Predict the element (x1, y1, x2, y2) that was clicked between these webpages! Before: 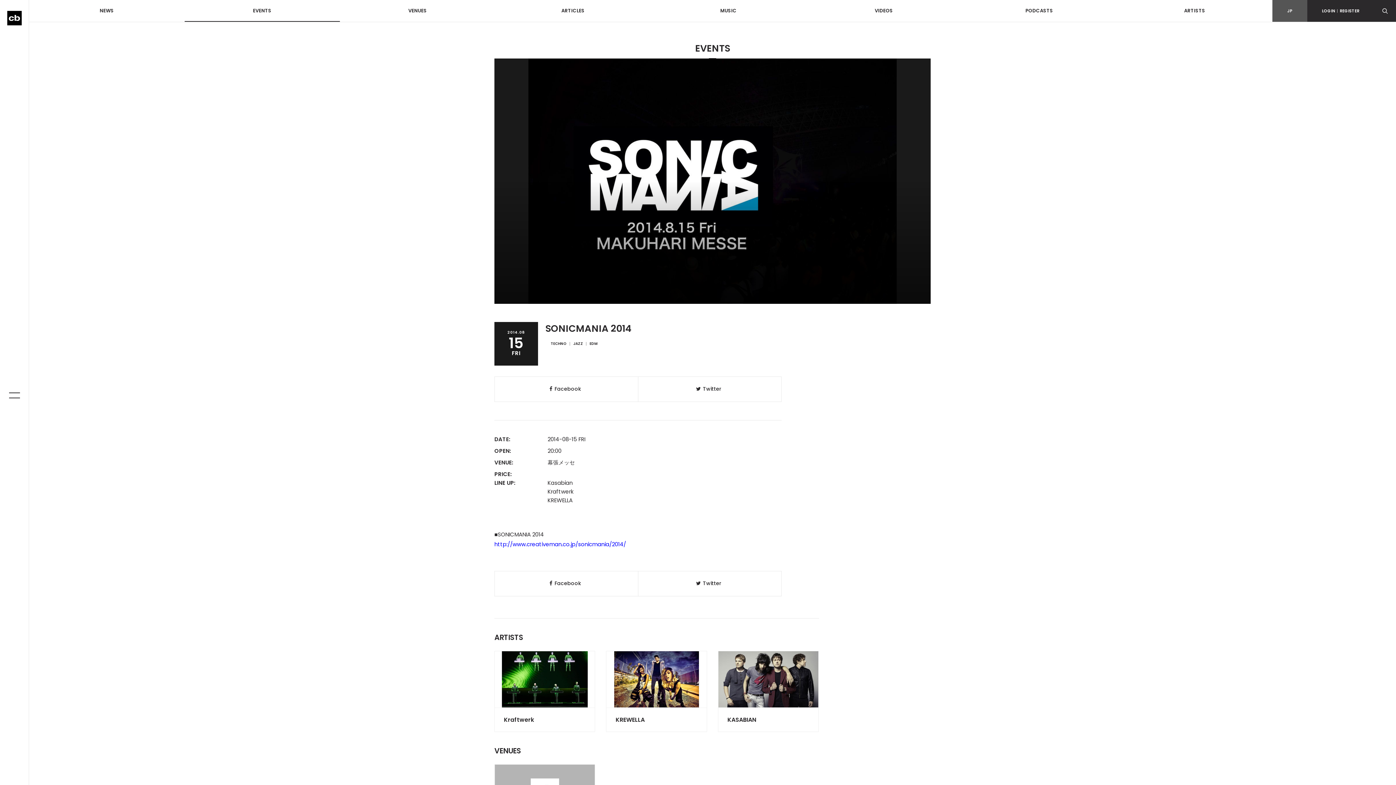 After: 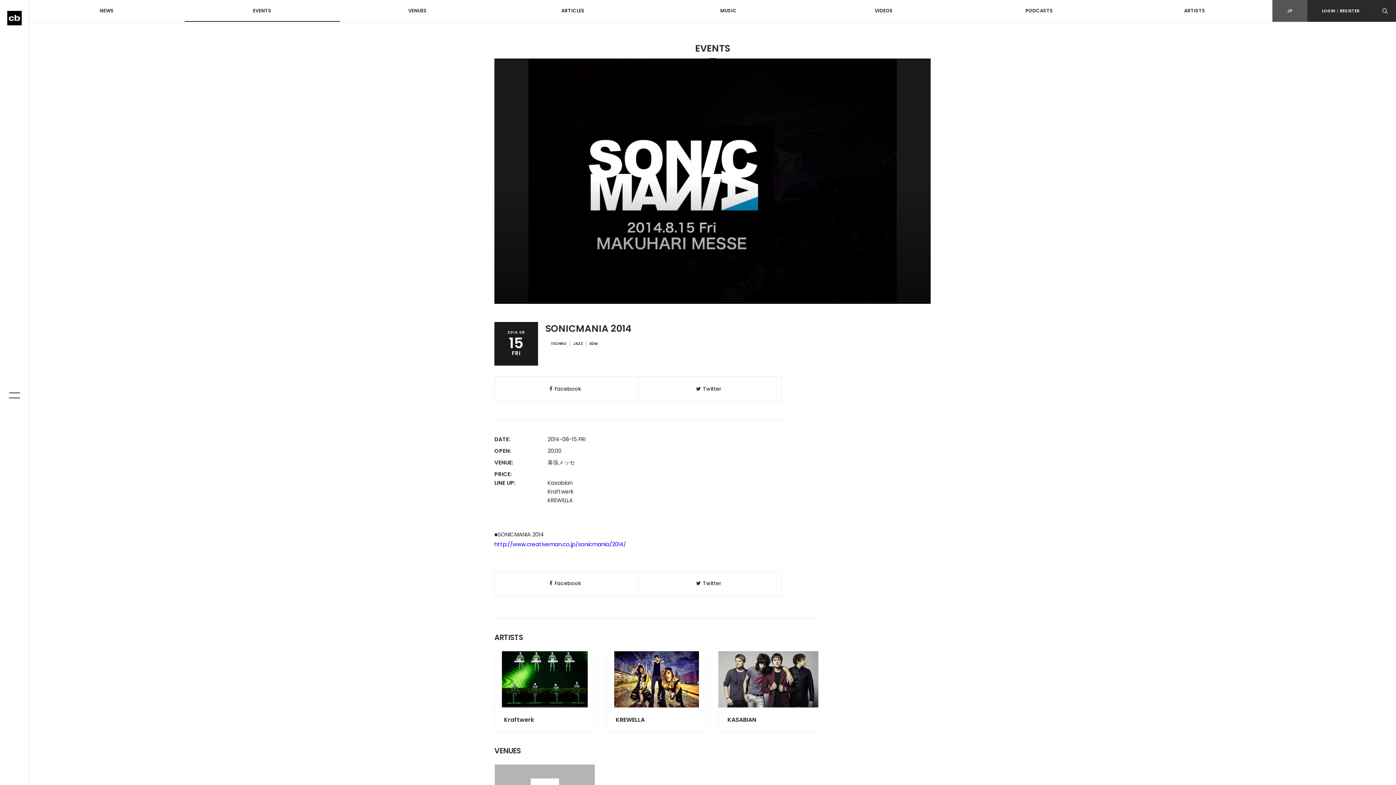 Action: bbox: (494, 58, 930, 304)